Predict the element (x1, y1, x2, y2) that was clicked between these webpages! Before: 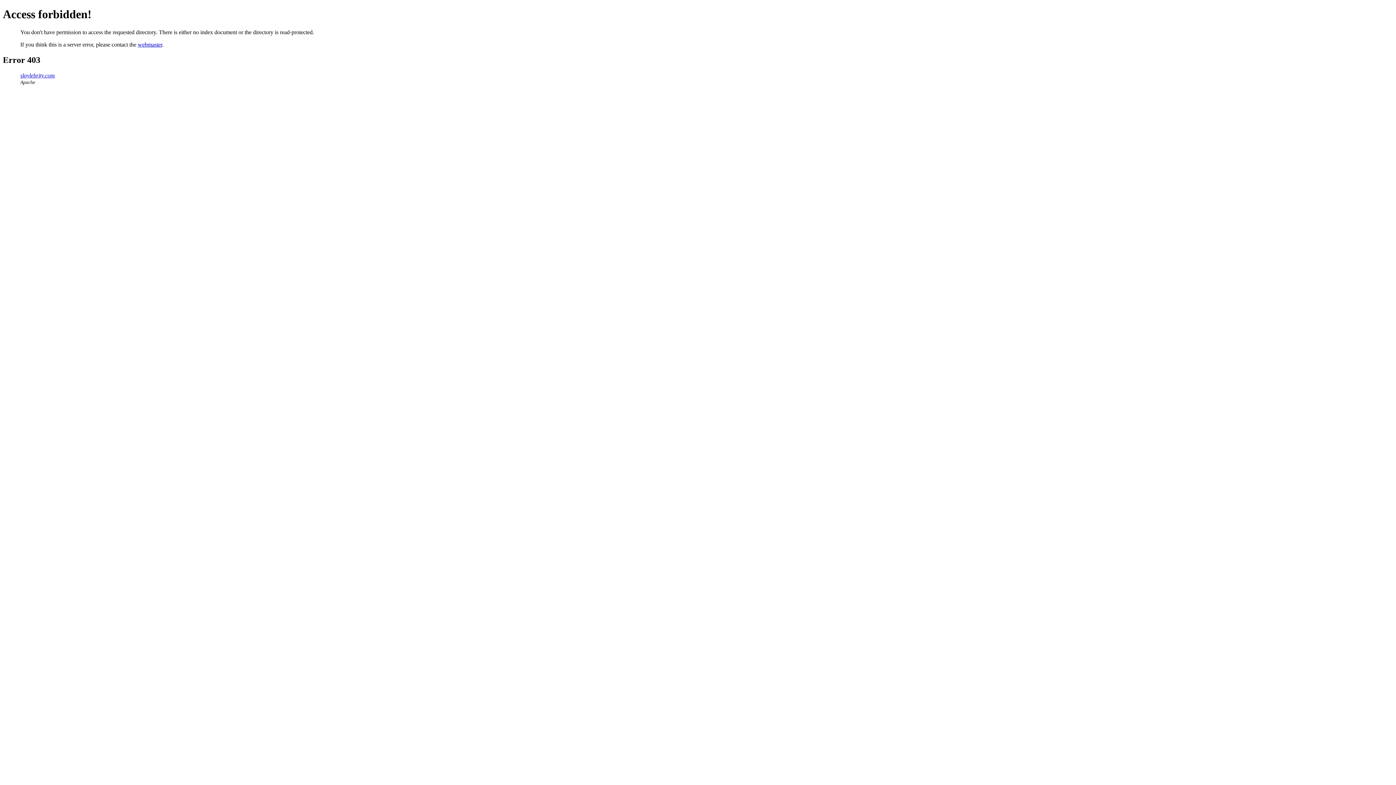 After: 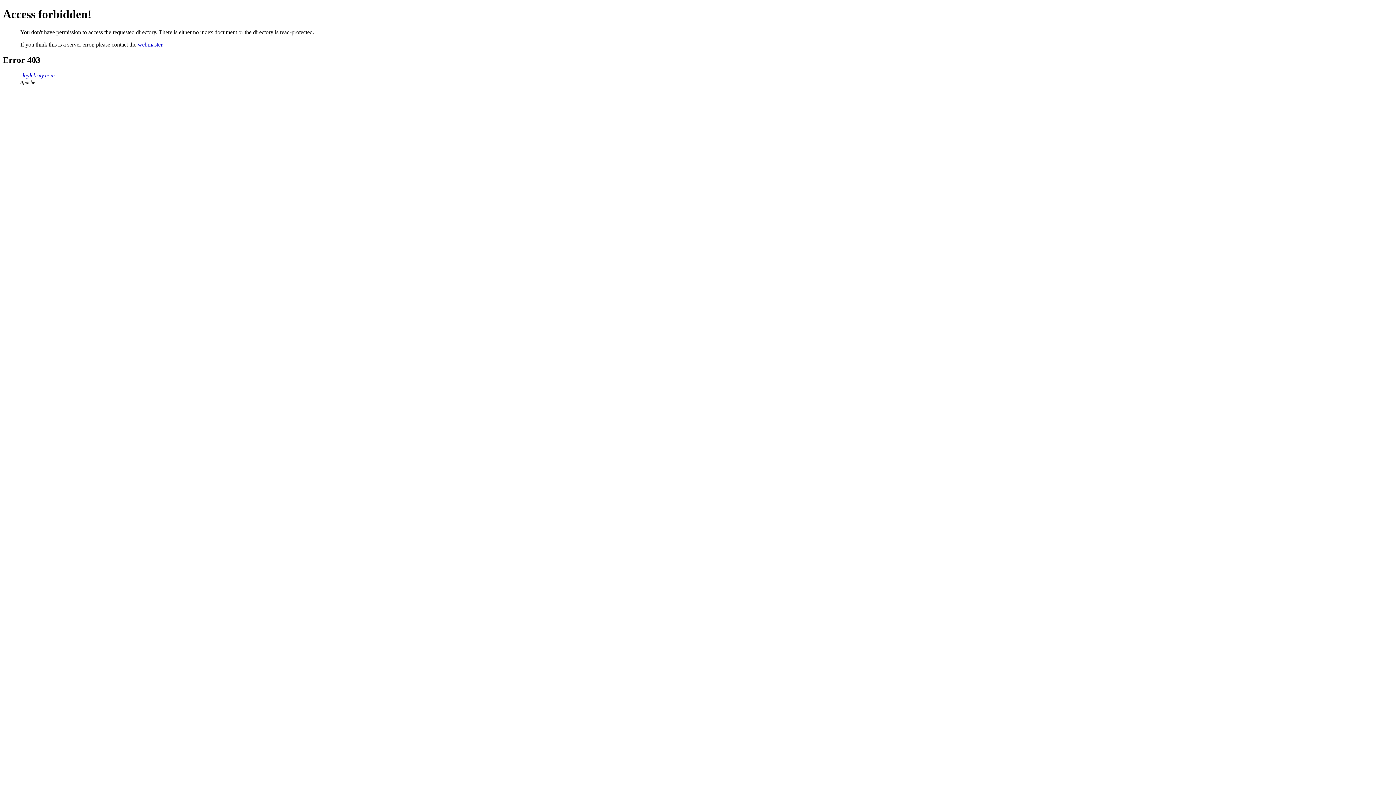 Action: bbox: (20, 72, 54, 78) label: slaylebrity.com